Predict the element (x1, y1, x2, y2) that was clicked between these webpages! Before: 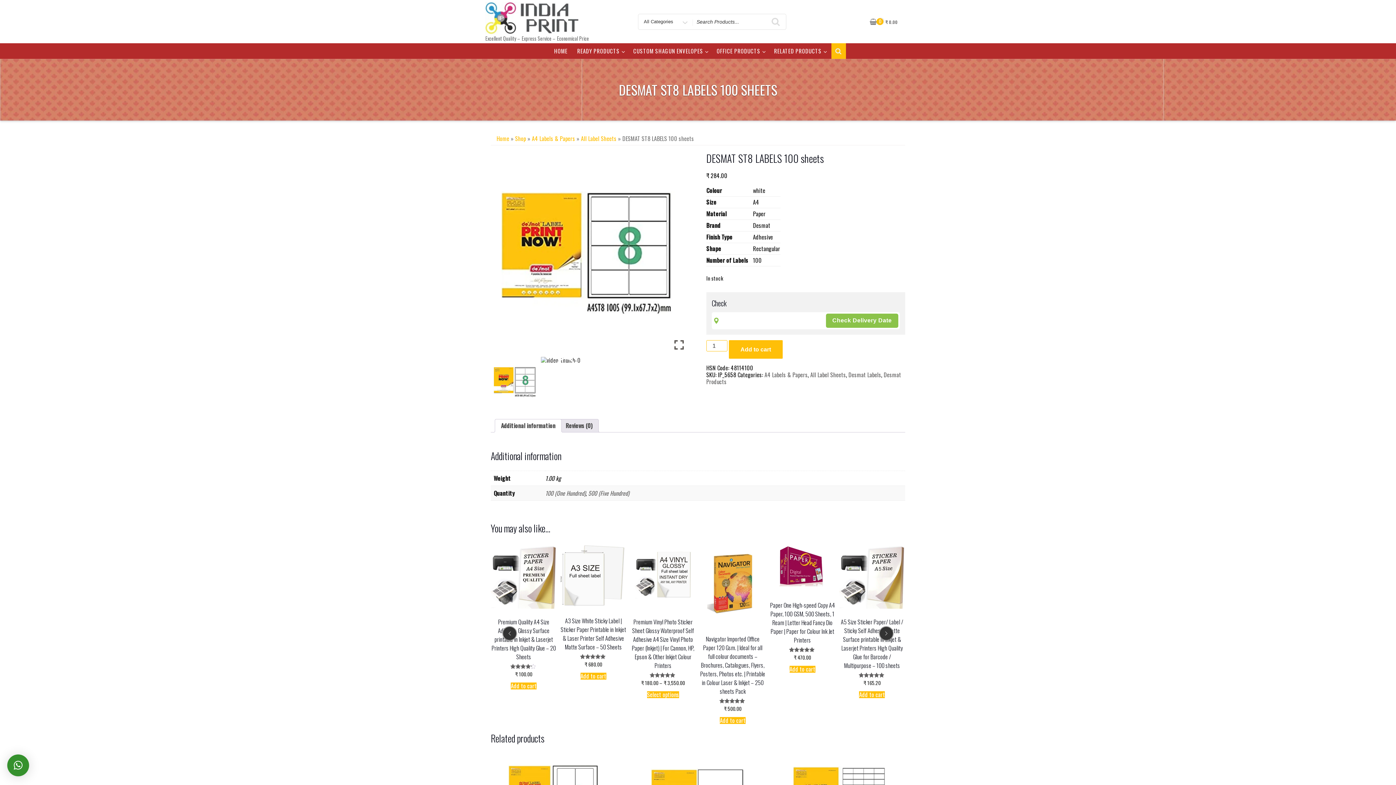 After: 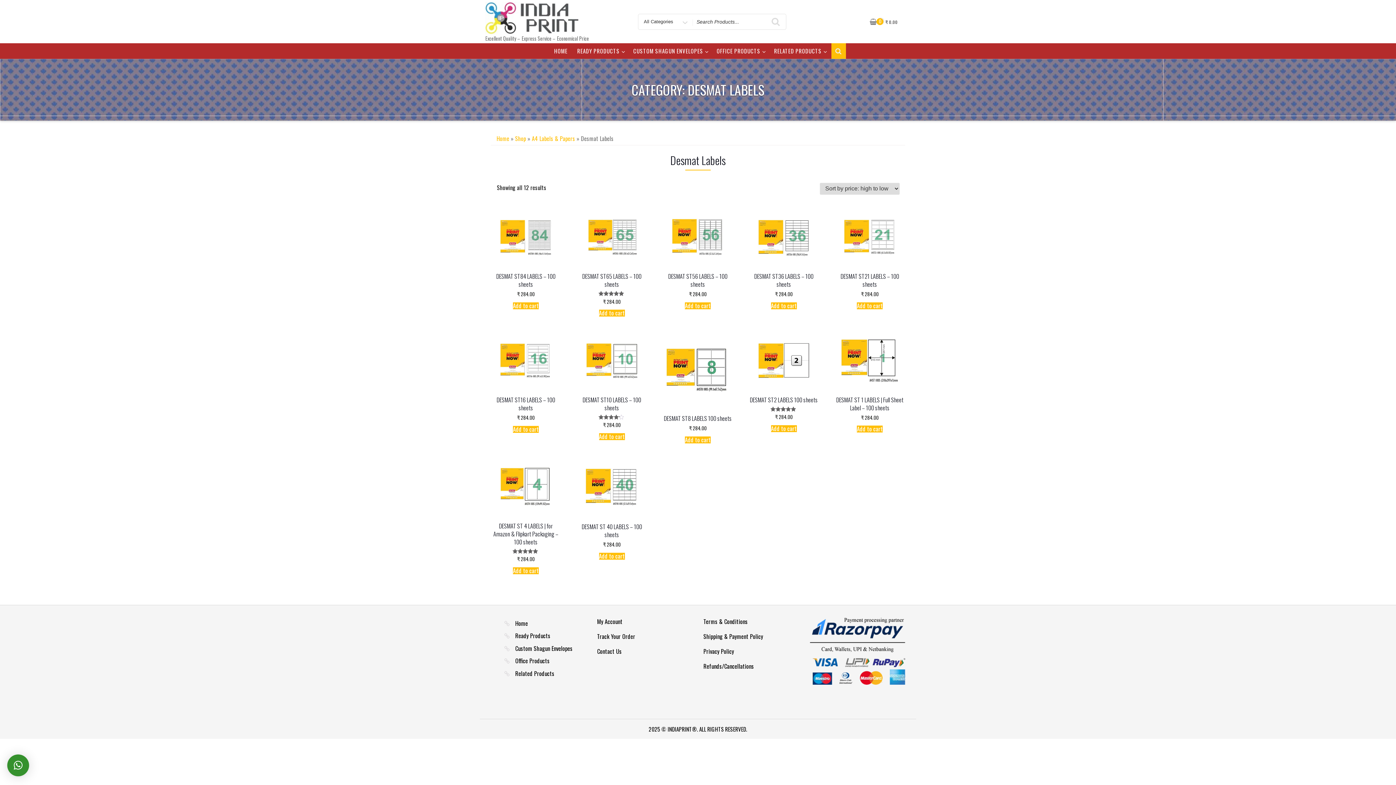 Action: label: Desmat Labels bbox: (848, 370, 881, 379)